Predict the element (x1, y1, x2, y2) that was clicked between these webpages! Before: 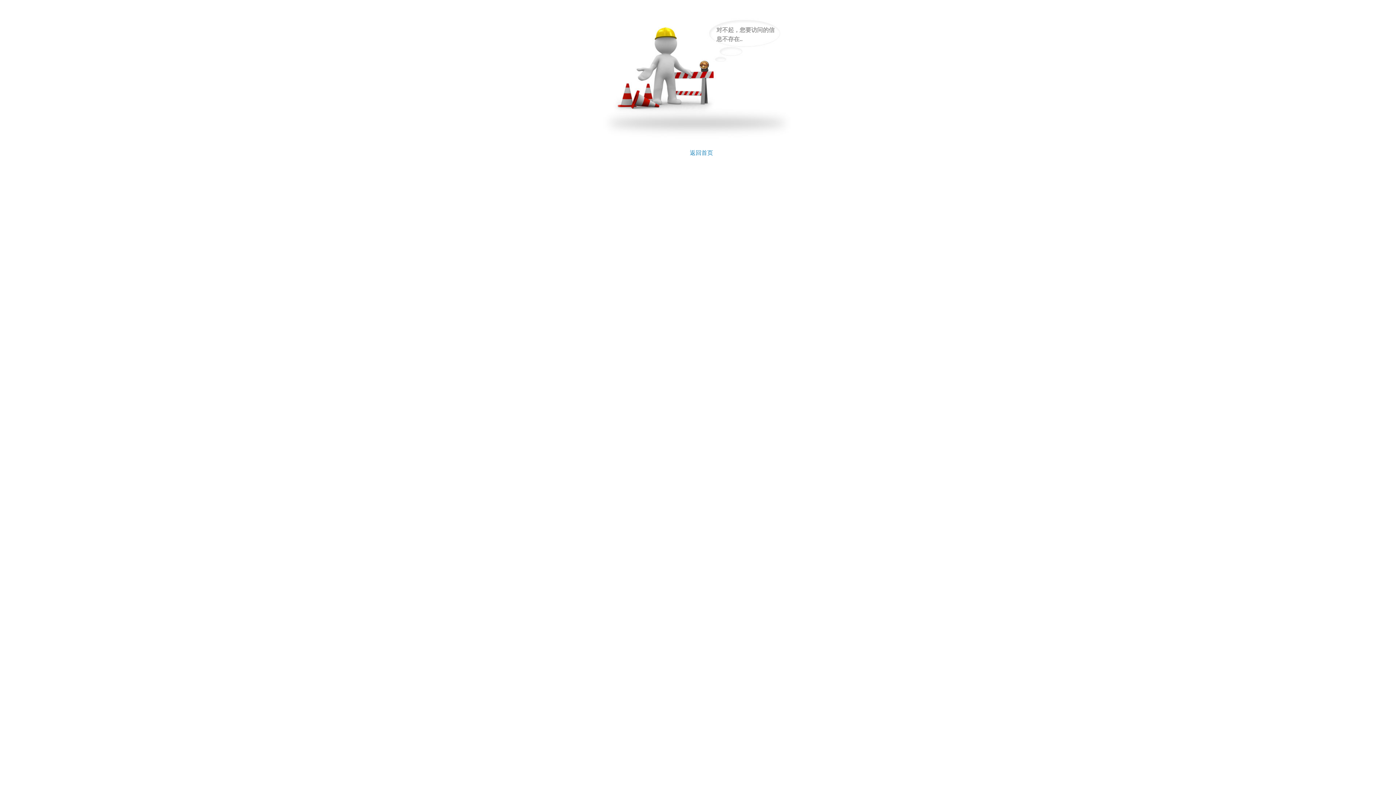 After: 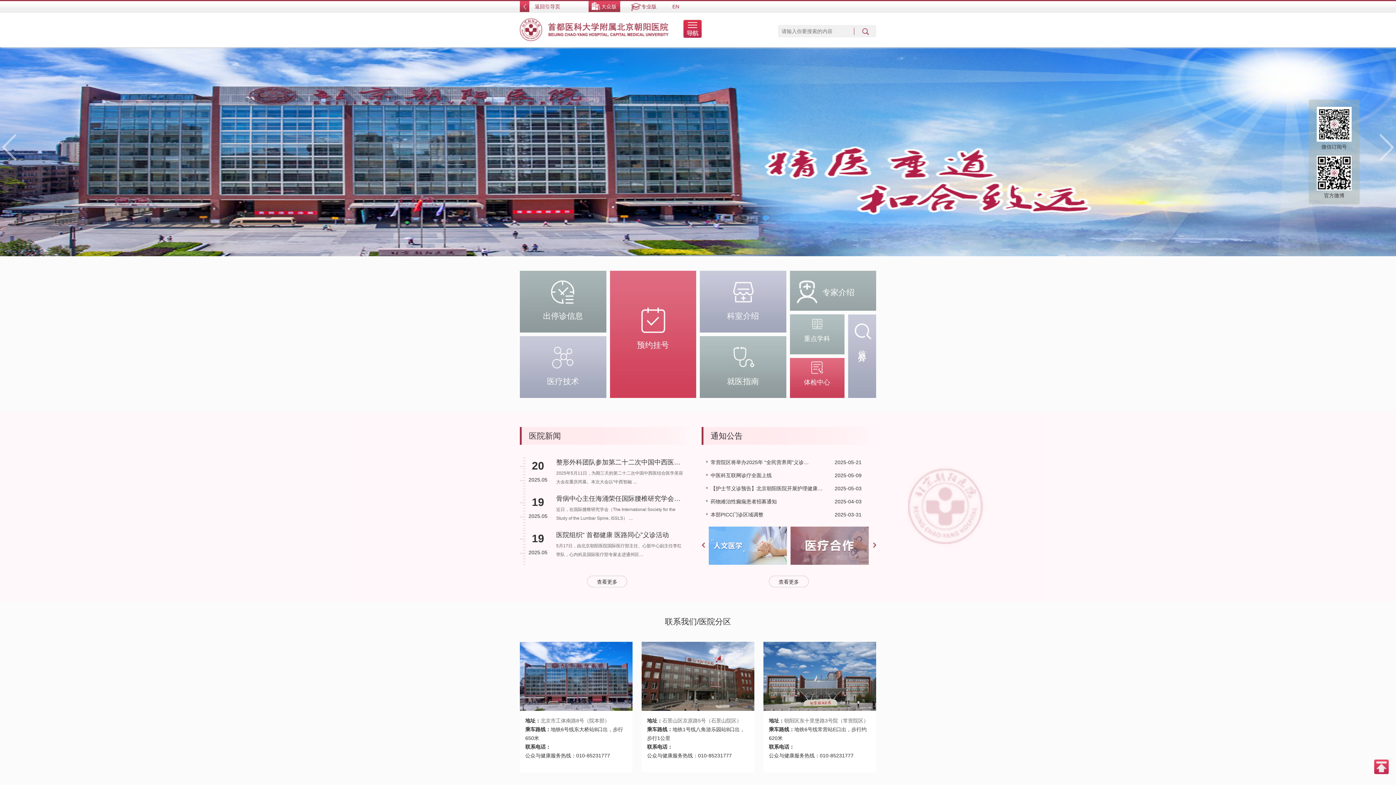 Action: bbox: (690, 149, 713, 156) label: 返回首页